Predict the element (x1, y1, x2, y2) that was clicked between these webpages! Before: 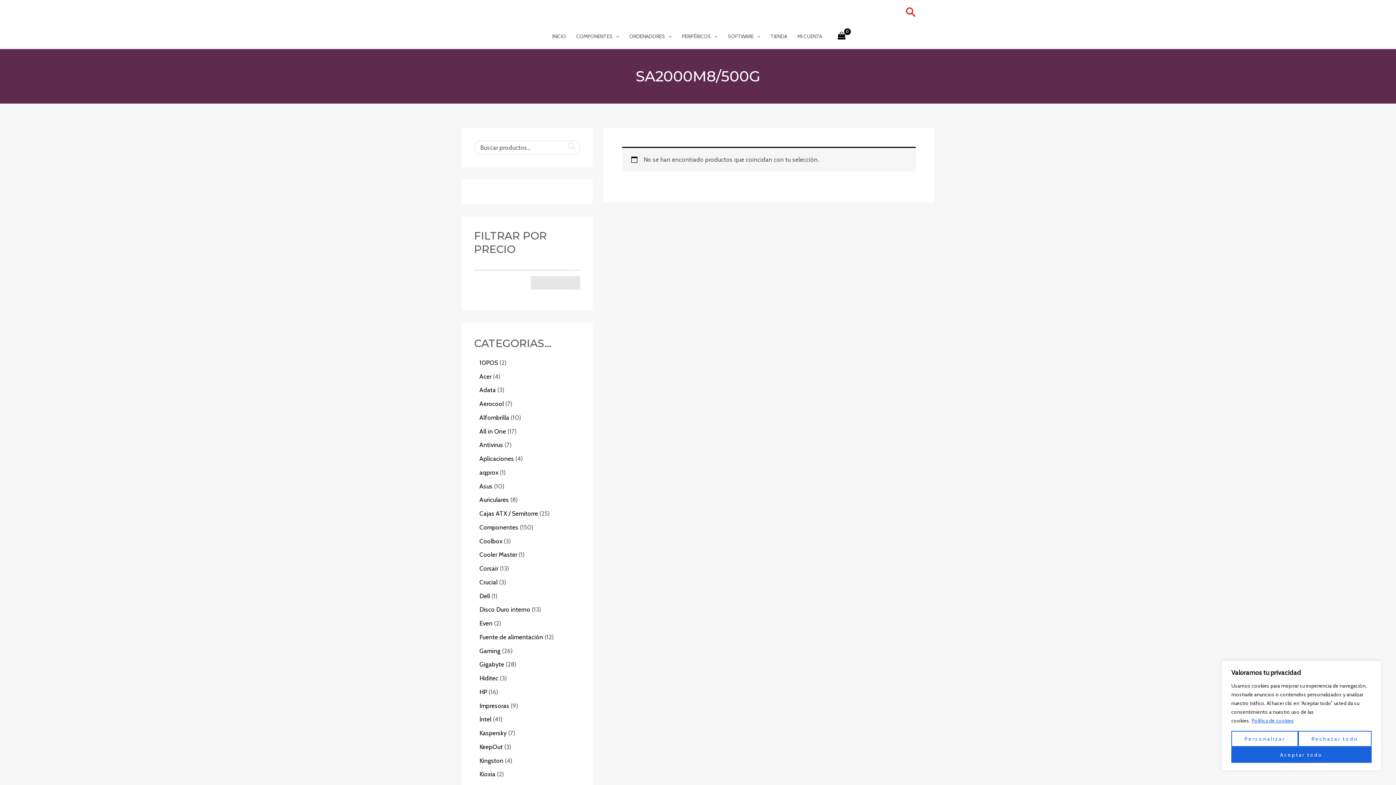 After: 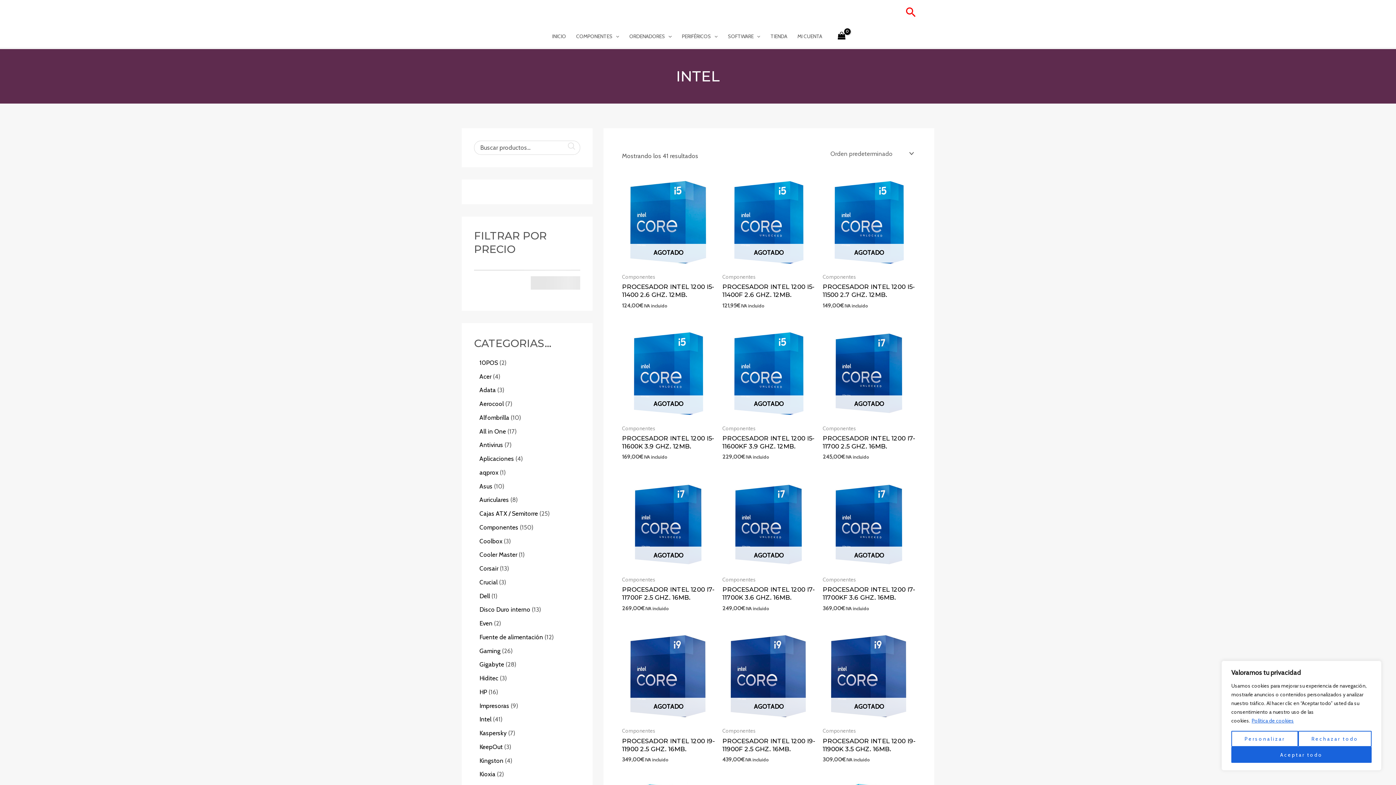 Action: bbox: (479, 716, 491, 723) label: Intel